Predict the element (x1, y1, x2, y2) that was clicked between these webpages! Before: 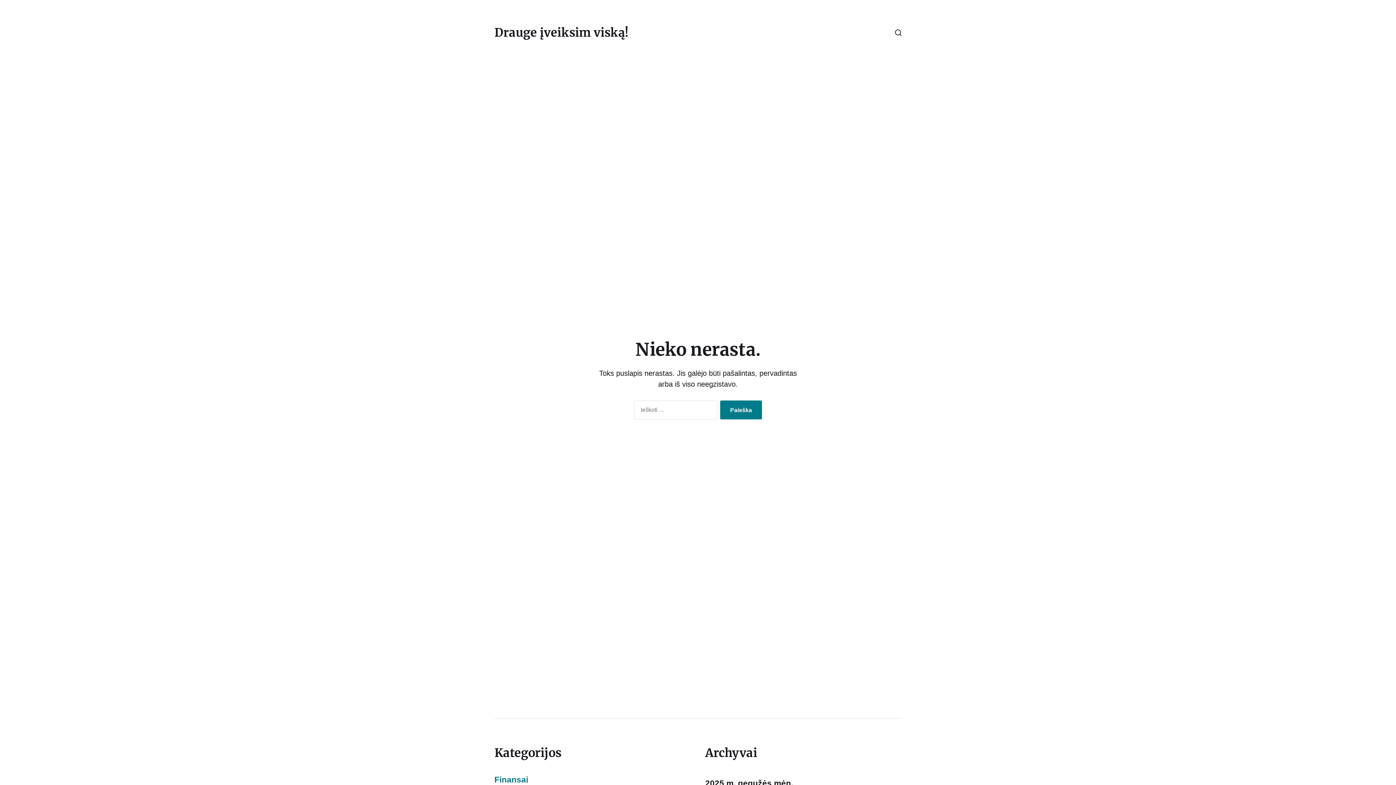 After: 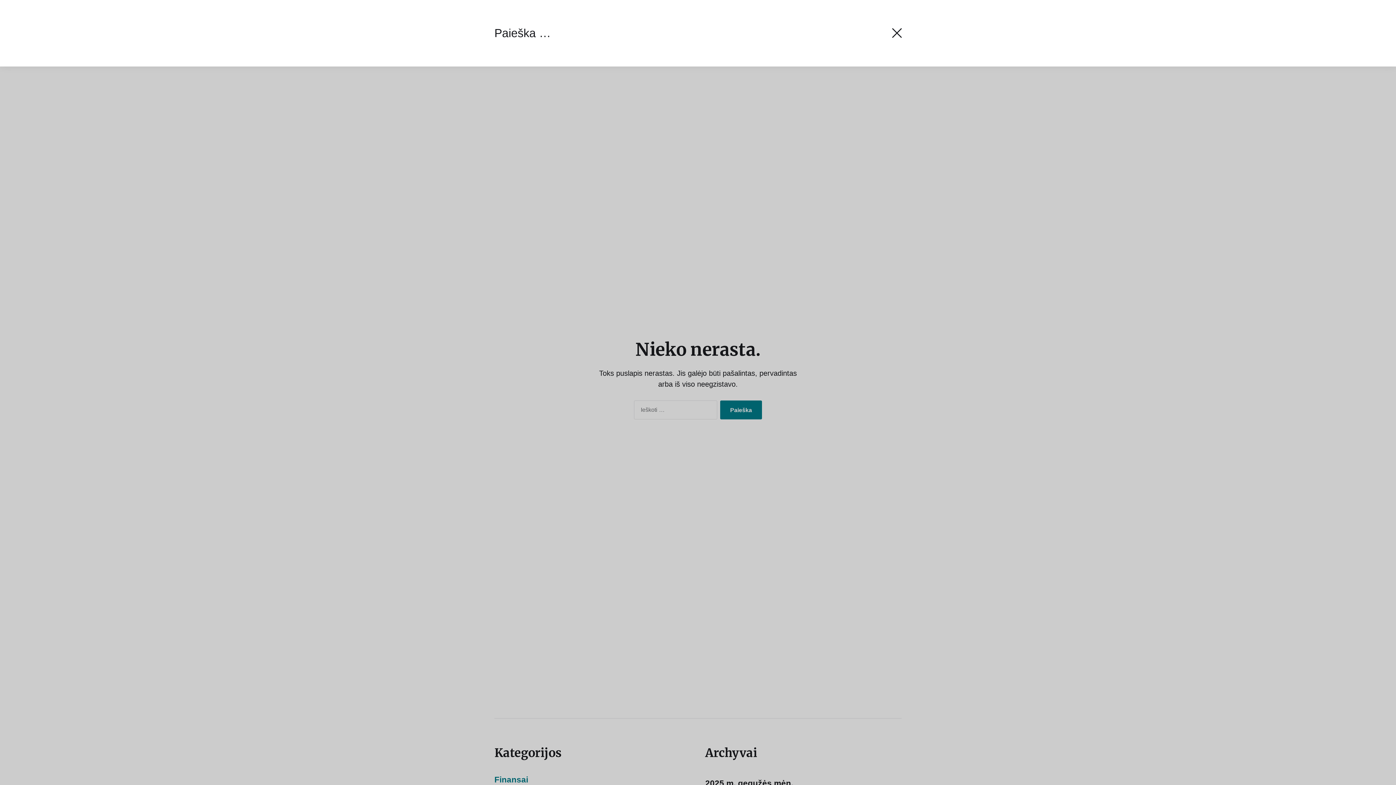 Action: bbox: (886, 16, 910, 49)